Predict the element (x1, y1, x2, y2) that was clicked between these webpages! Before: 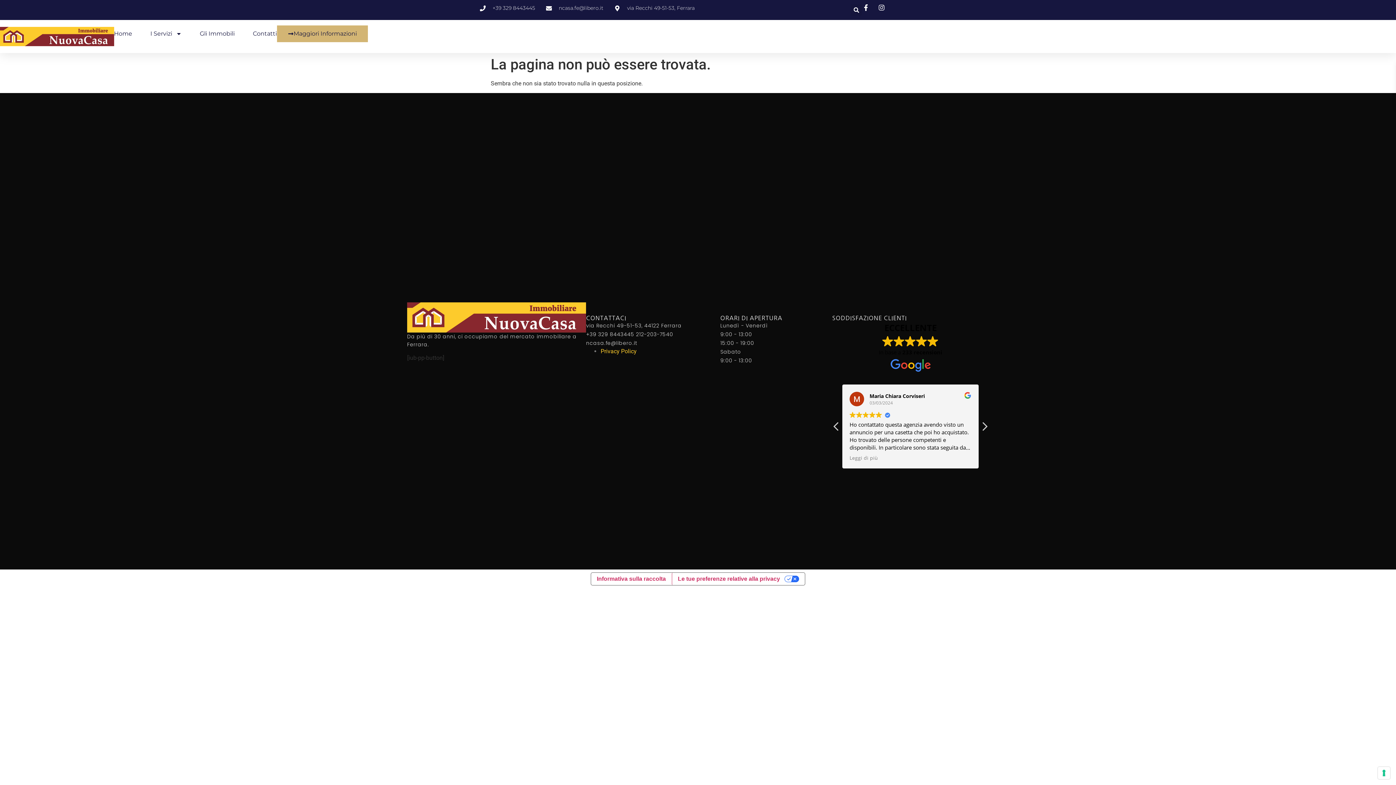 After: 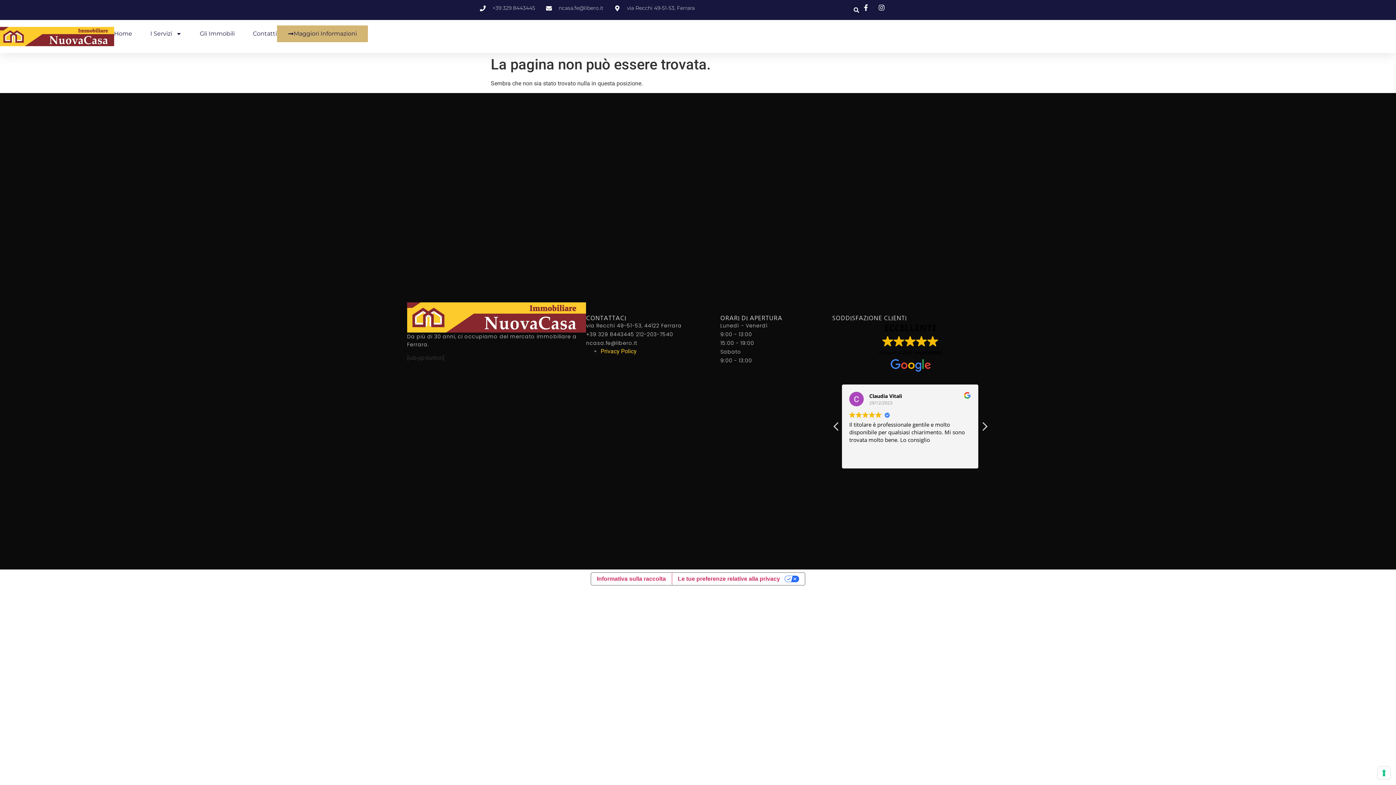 Action: bbox: (600, 348, 636, 355) label: Privacy Policy